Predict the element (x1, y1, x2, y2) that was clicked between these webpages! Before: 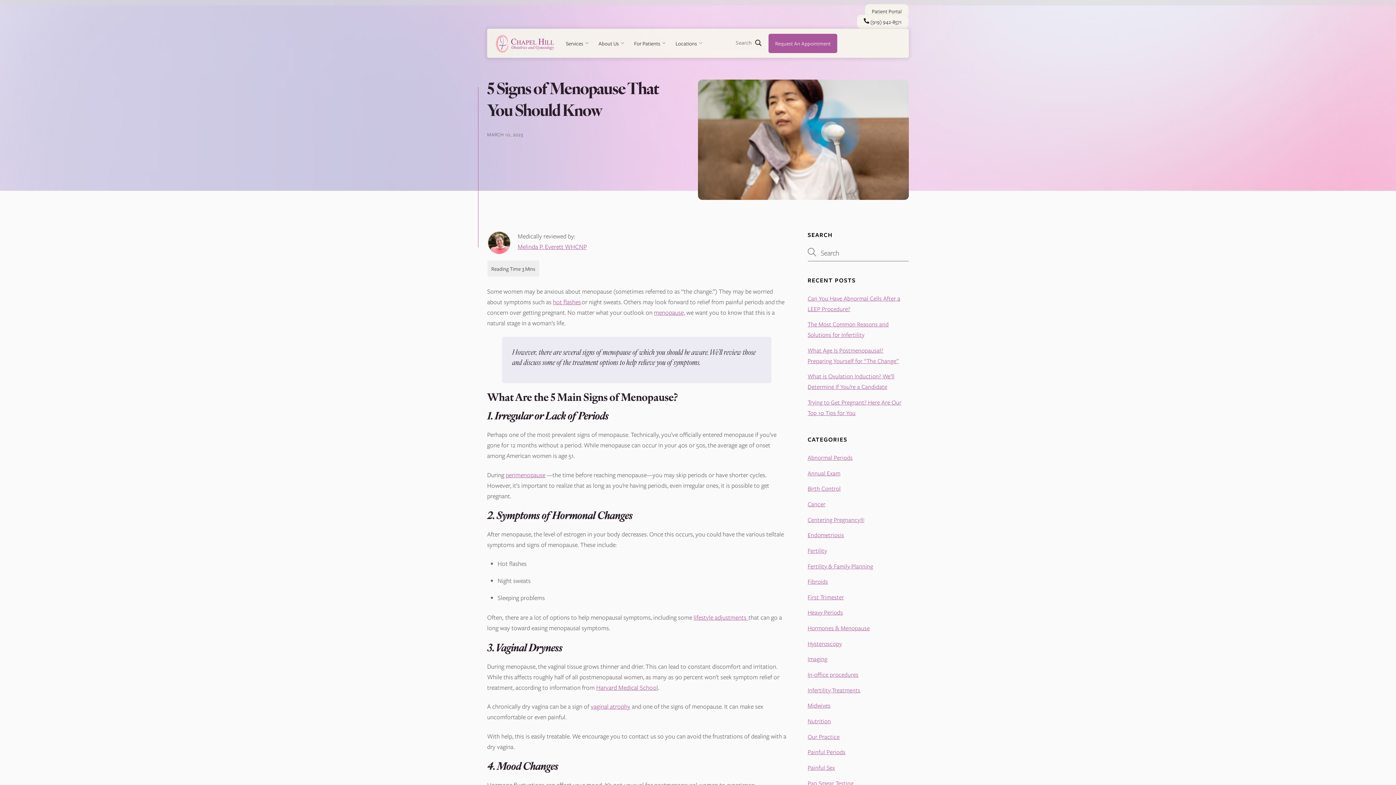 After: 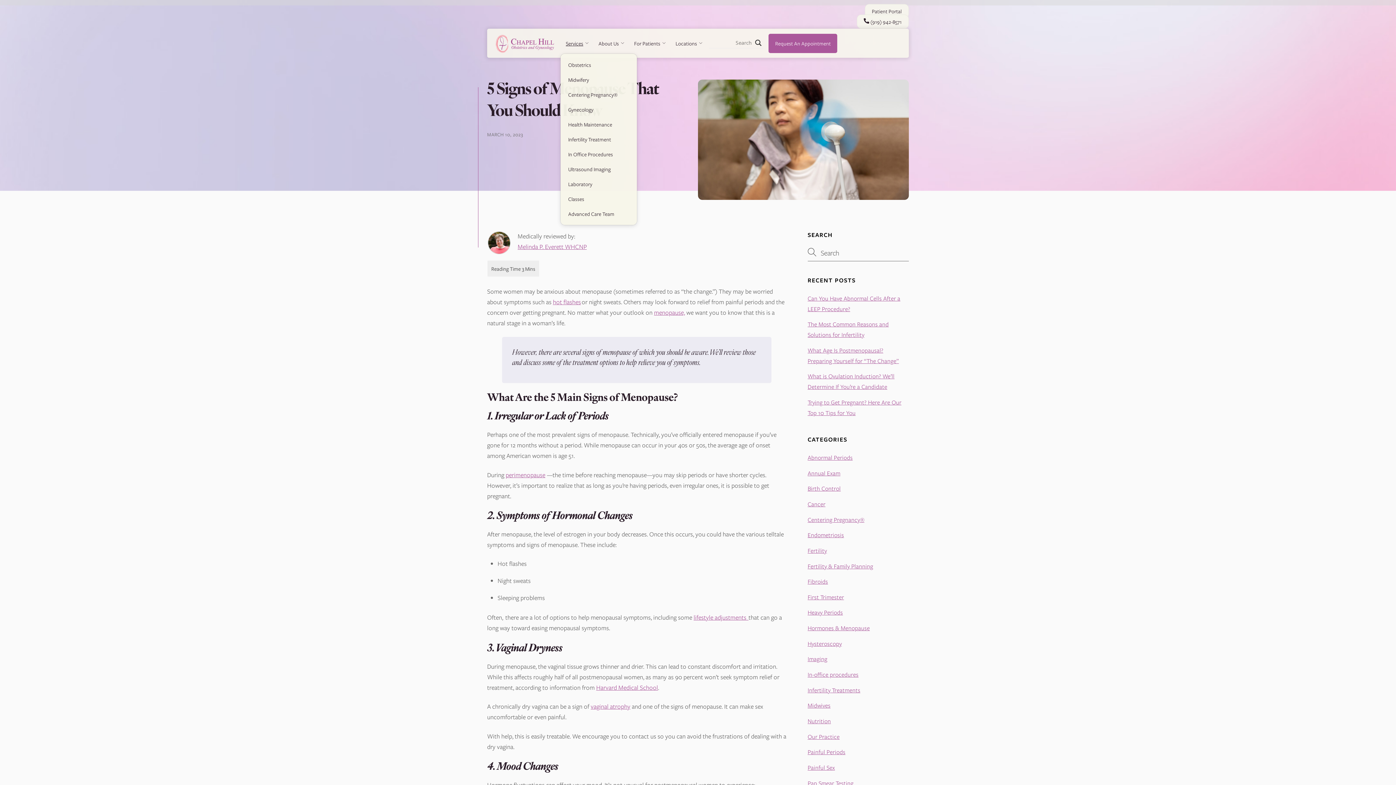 Action: label: Services bbox: (562, 32, 593, 53)